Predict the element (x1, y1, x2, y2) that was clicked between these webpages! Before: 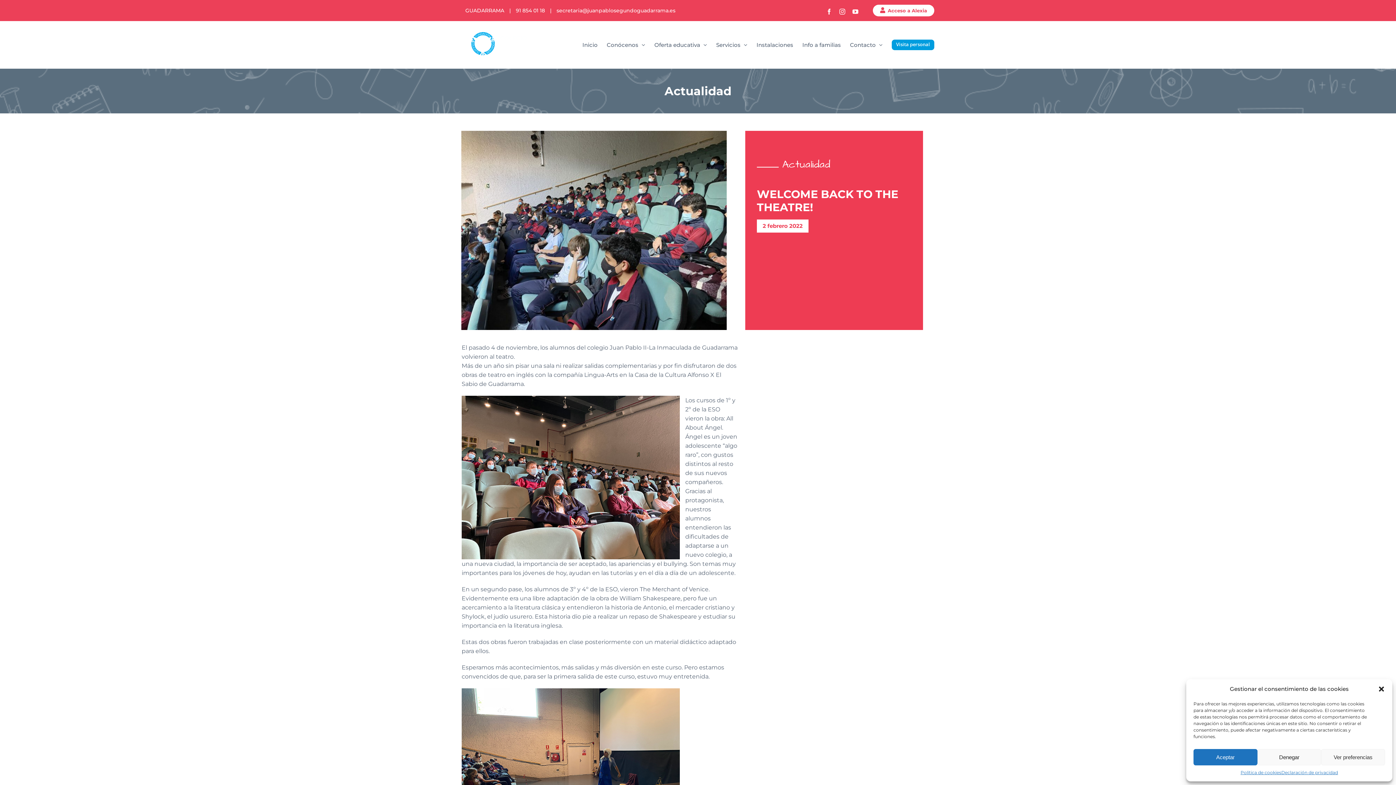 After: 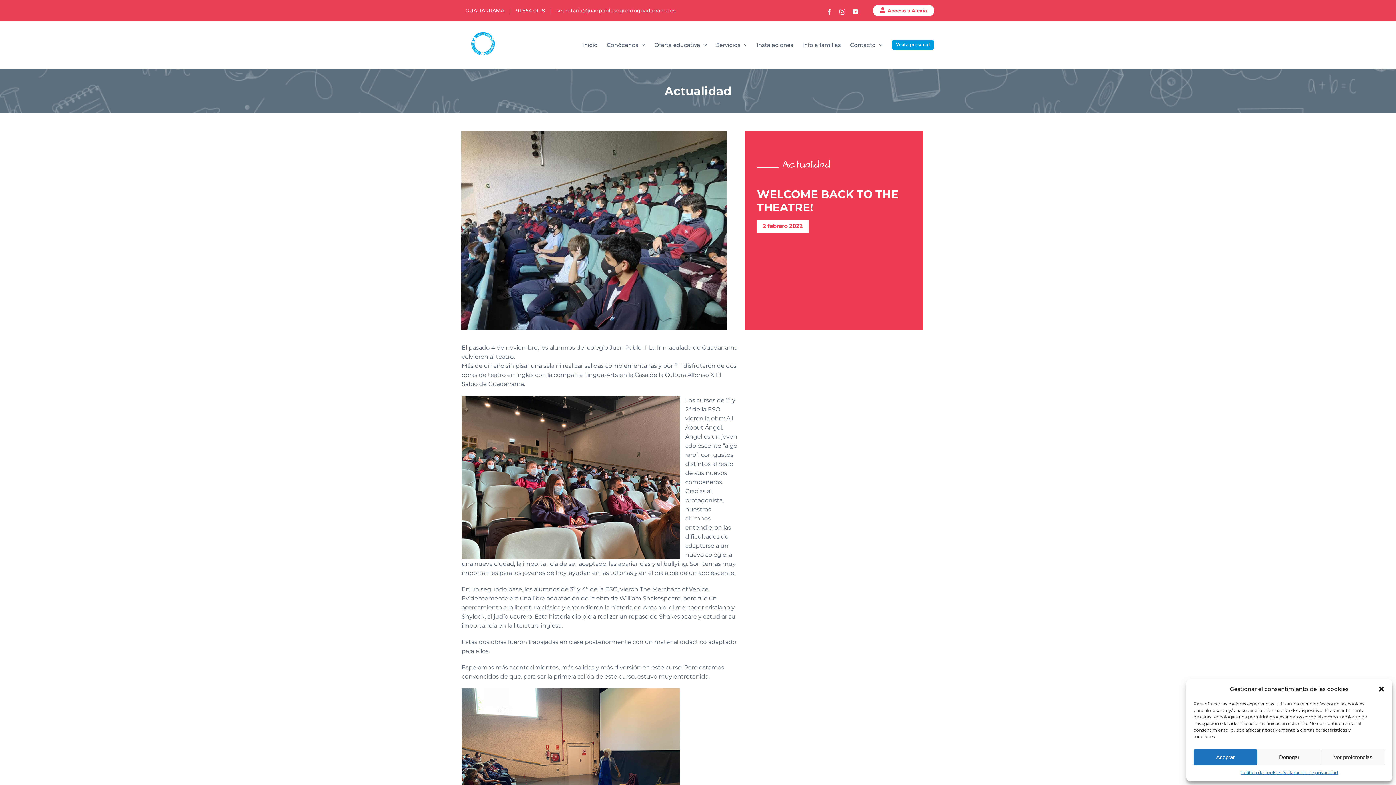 Action: label: secretaria@juanpablosegundoguadarrama.es bbox: (556, 7, 675, 13)